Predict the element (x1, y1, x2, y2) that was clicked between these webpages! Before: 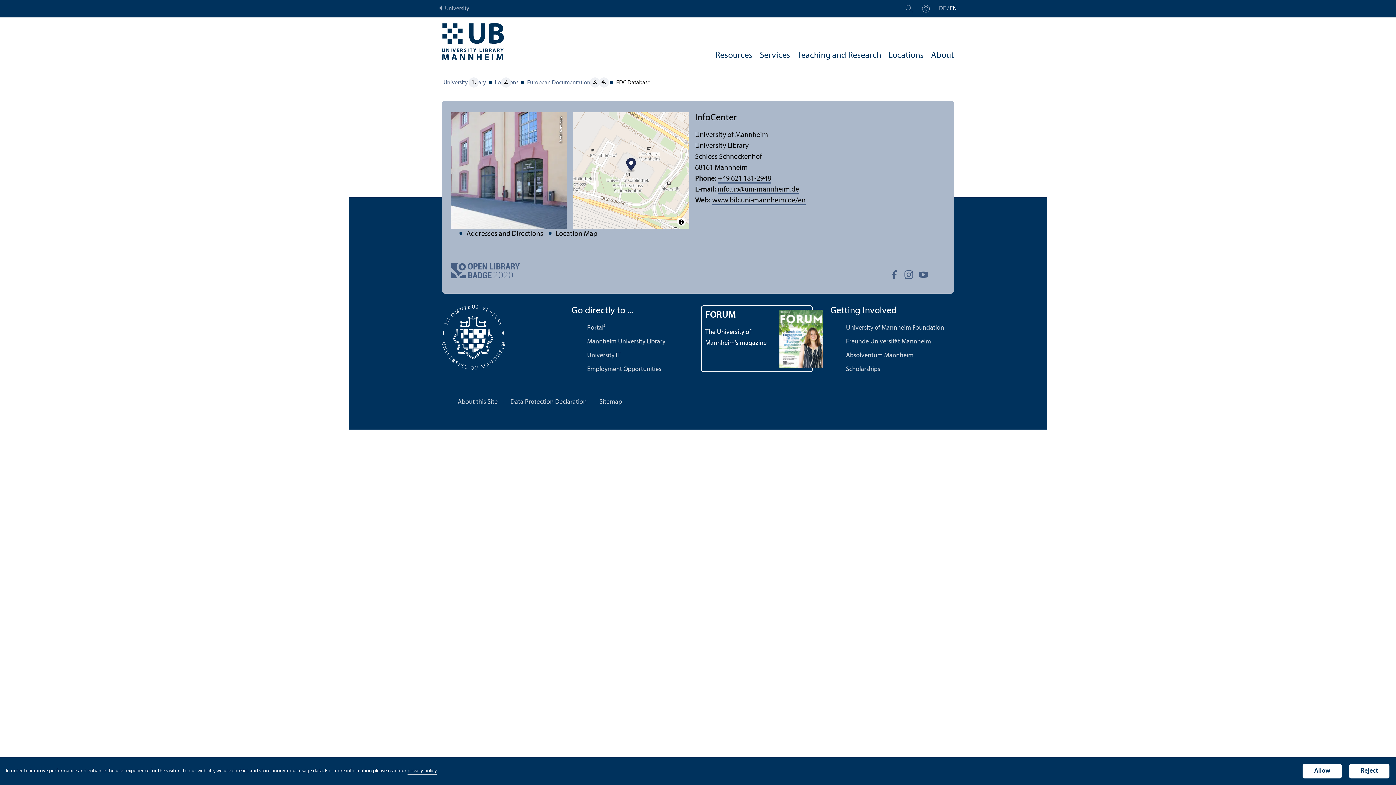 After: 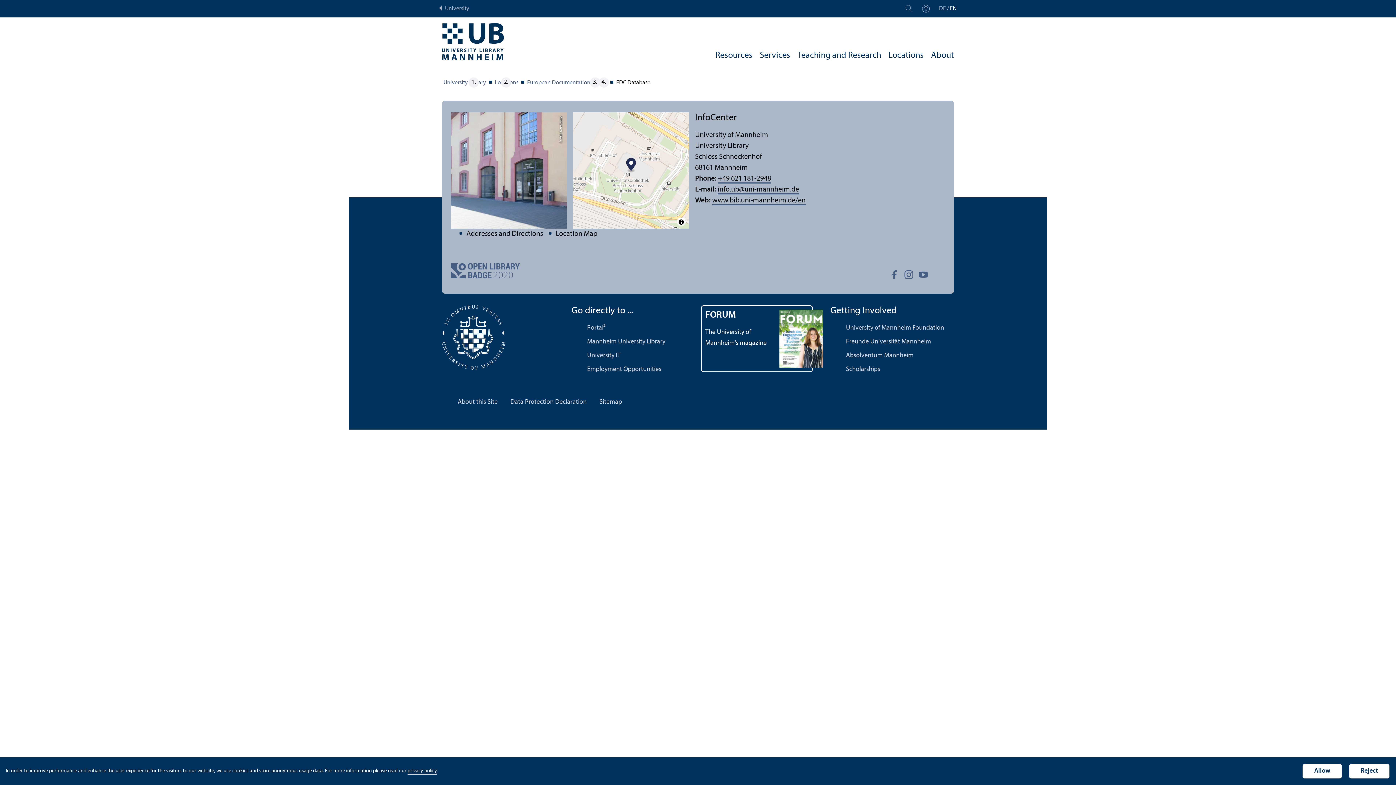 Action: label: About this Site bbox: (457, 398, 497, 405)